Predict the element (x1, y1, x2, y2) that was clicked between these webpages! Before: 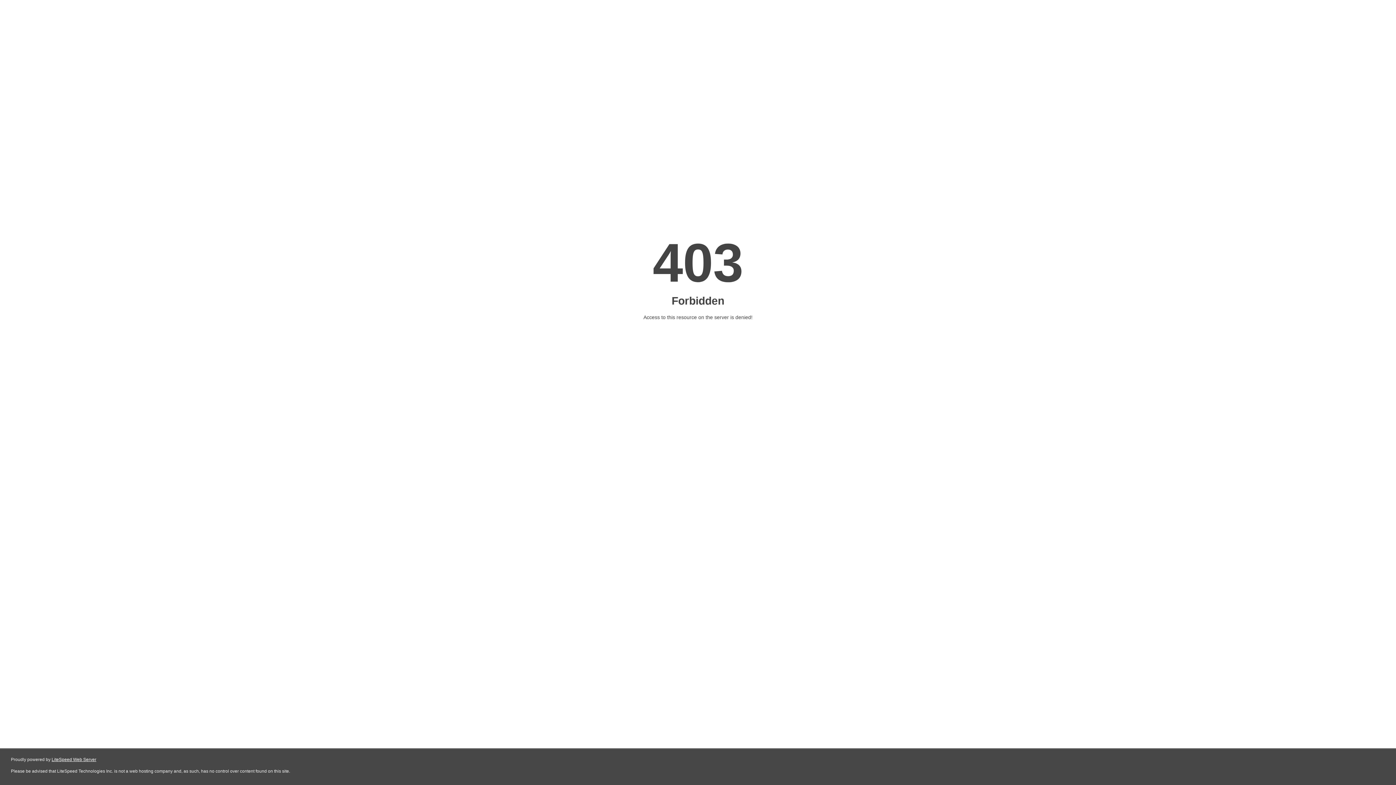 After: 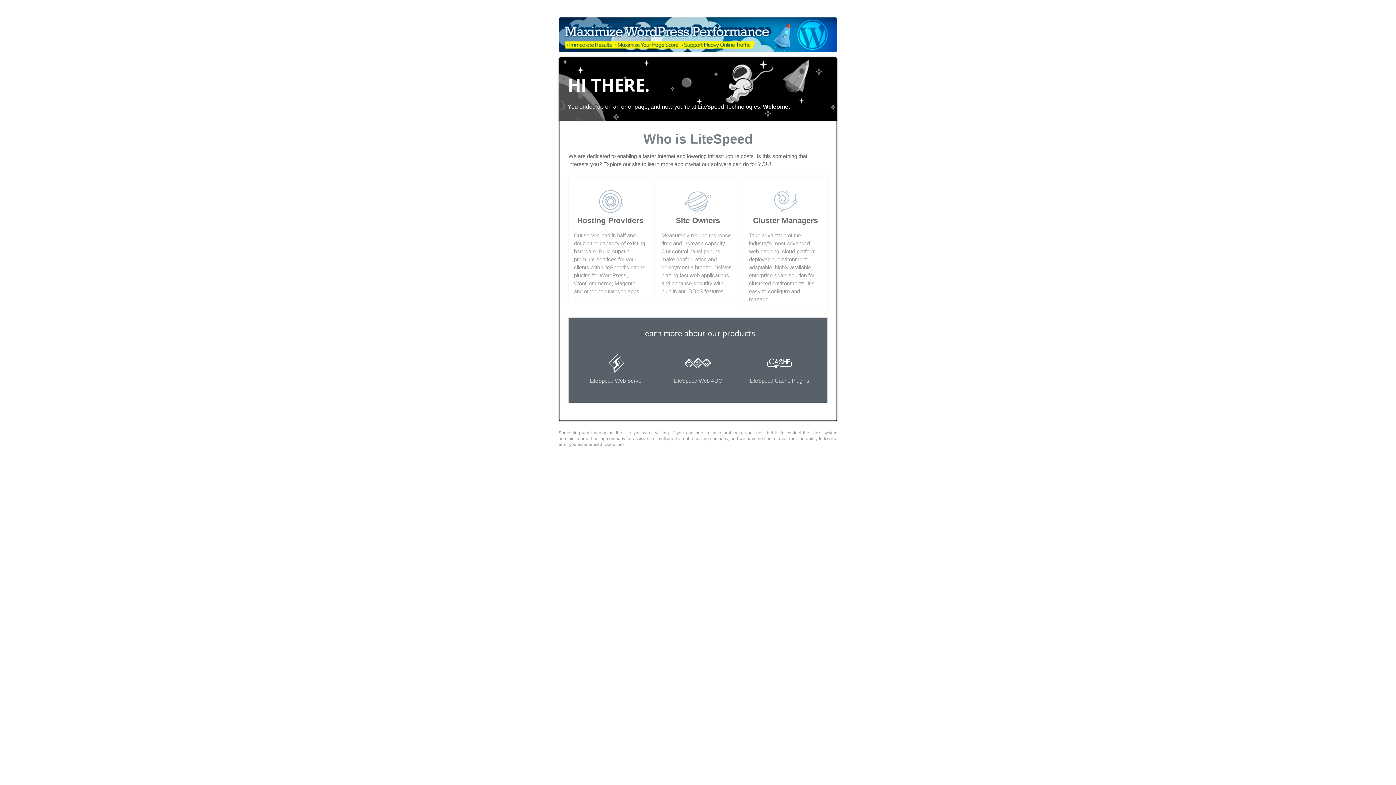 Action: bbox: (51, 757, 96, 762) label: LiteSpeed Web Server